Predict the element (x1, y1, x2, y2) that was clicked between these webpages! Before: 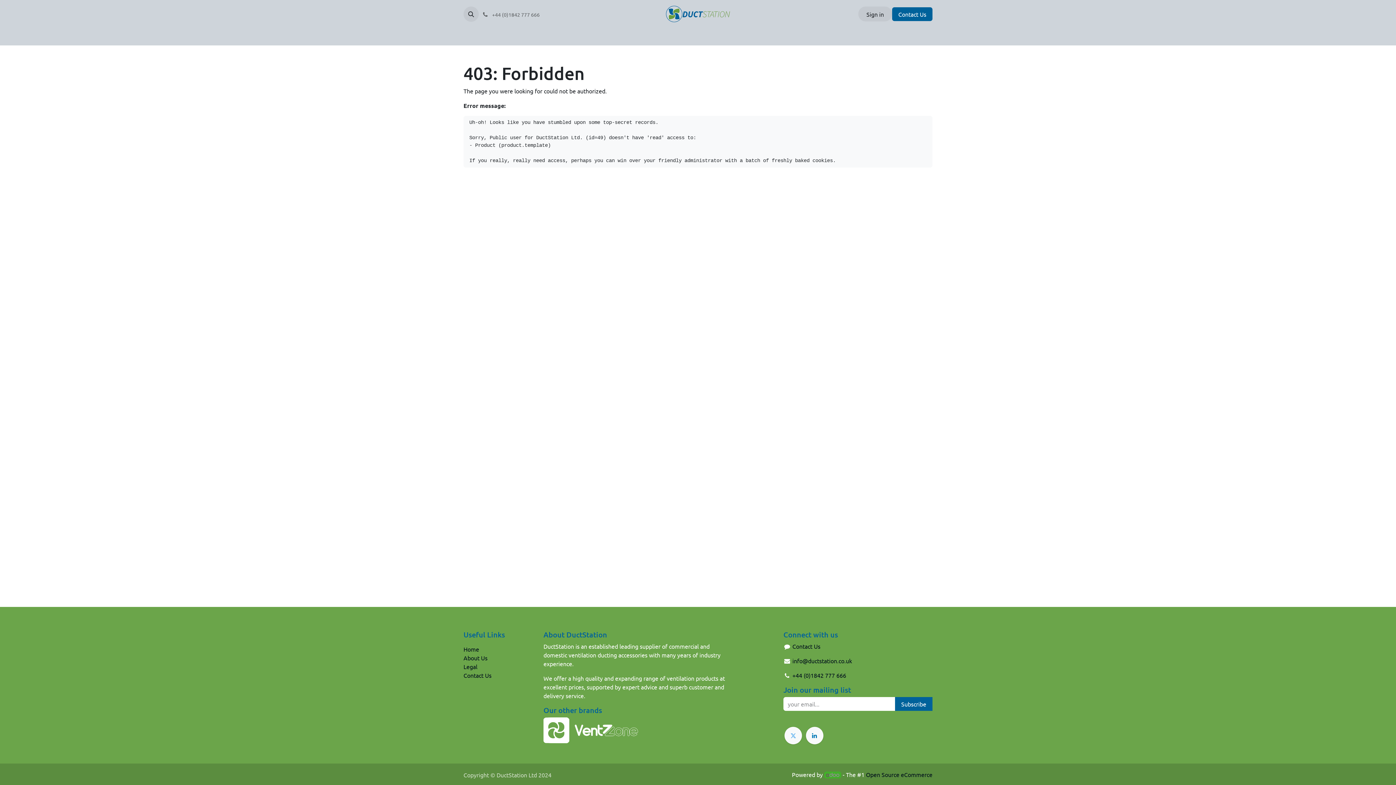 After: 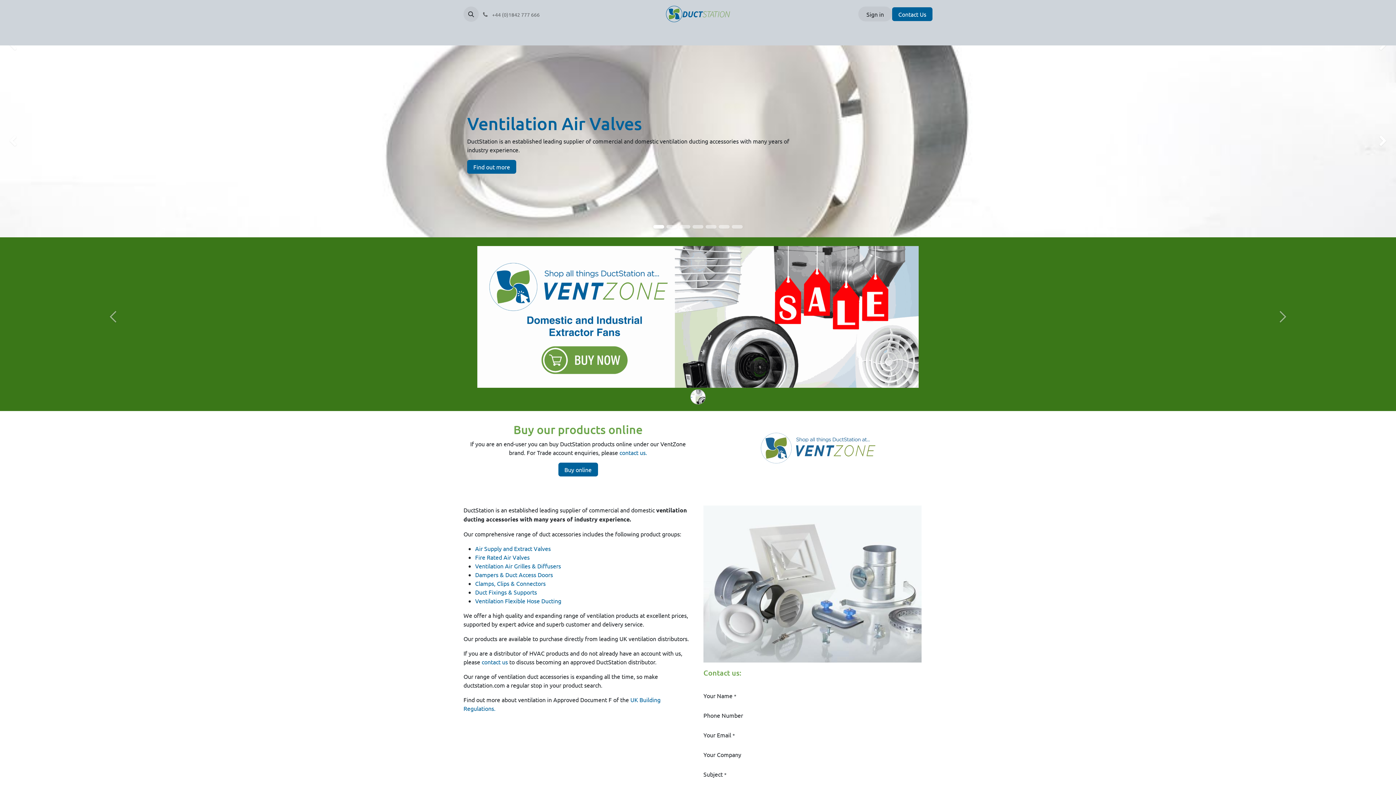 Action: label: Home bbox: (630, 28, 651, 42)